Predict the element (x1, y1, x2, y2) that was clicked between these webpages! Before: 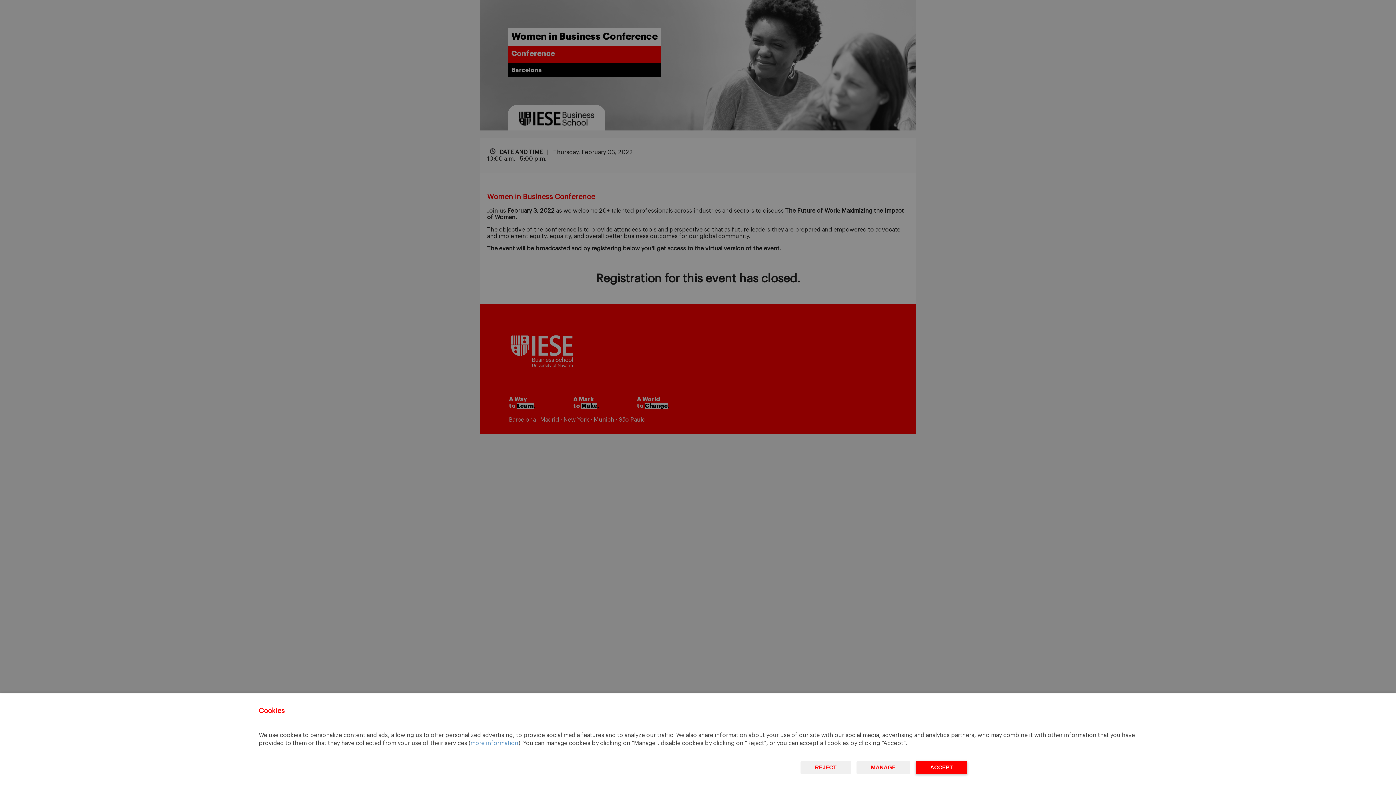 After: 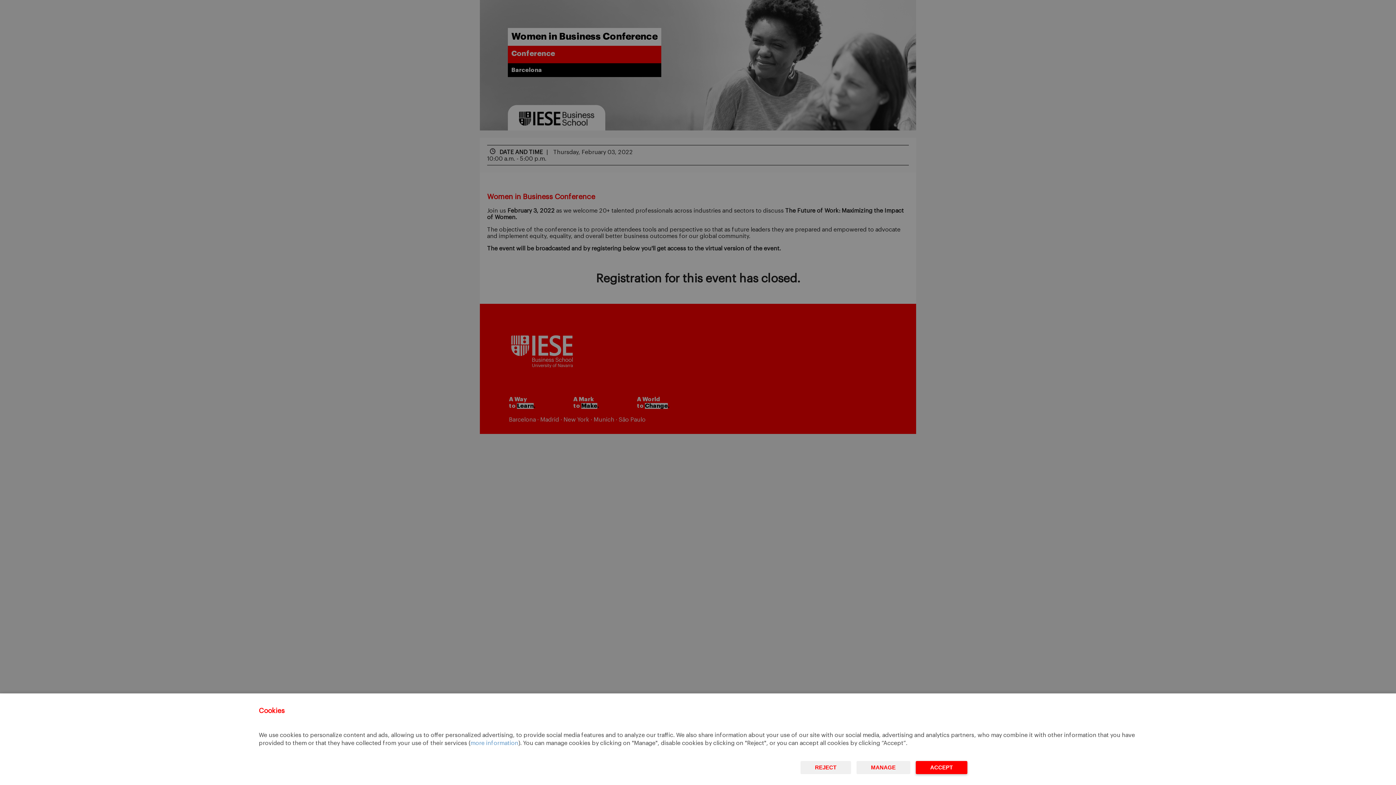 Action: label: more information bbox: (470, 740, 518, 746)